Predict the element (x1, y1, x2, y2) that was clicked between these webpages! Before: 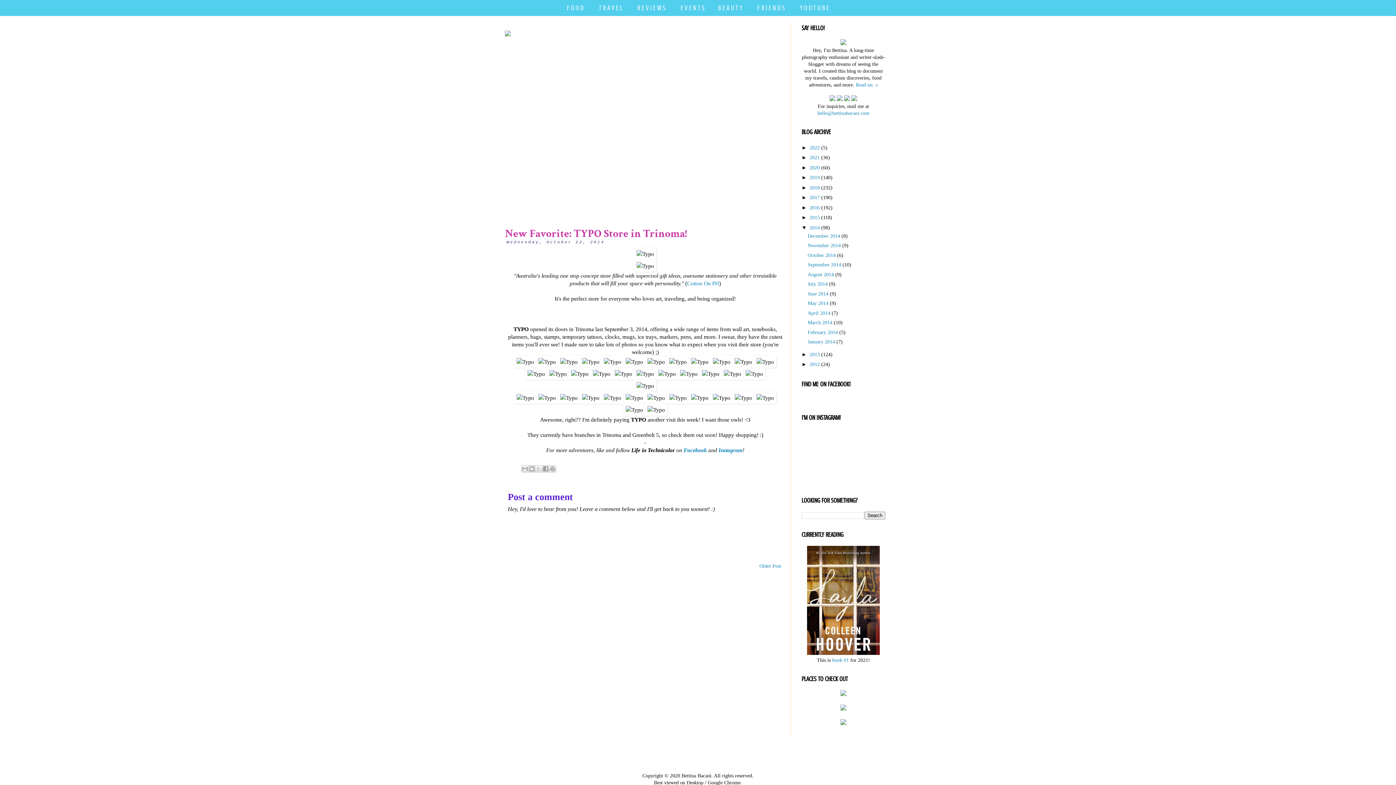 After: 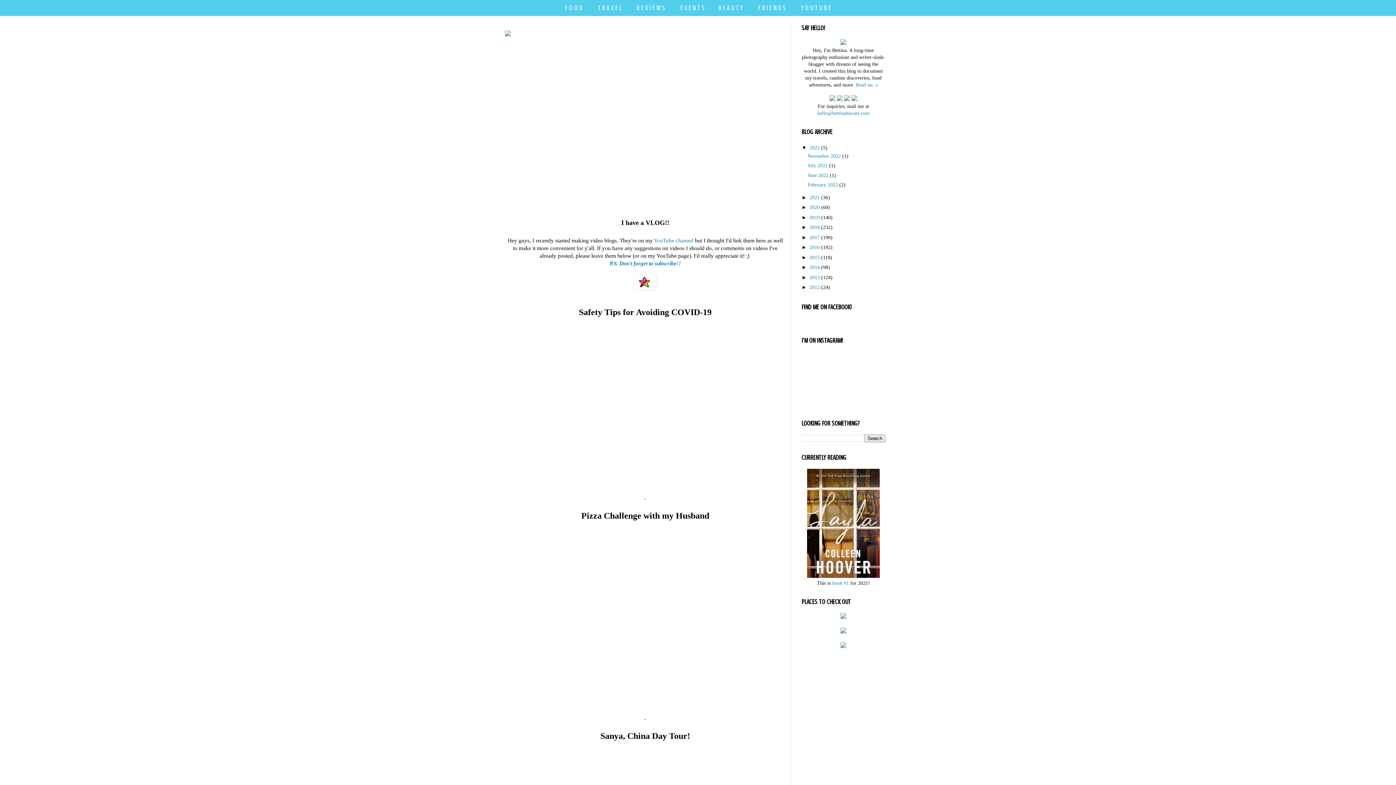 Action: bbox: (793, 0, 836, 15) label: Y O U T U B E